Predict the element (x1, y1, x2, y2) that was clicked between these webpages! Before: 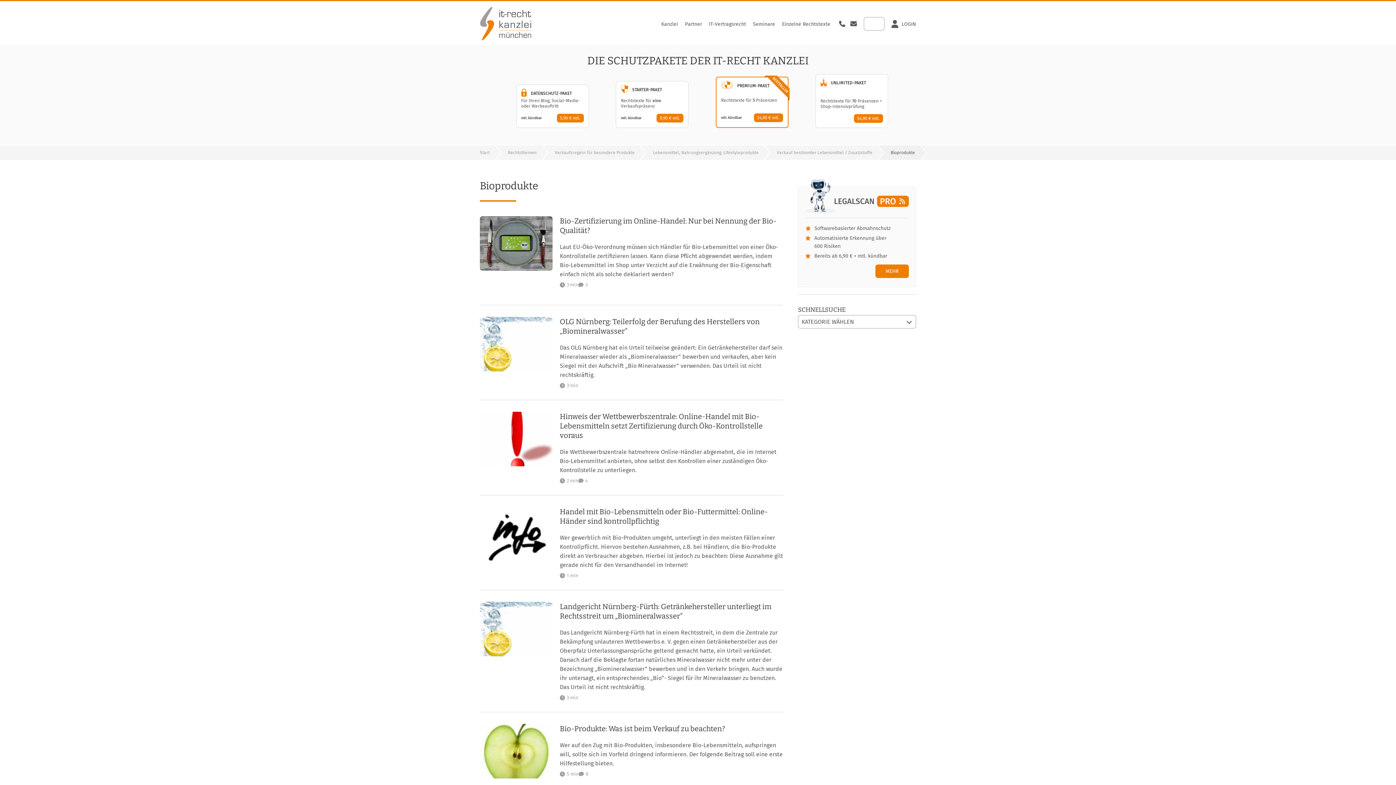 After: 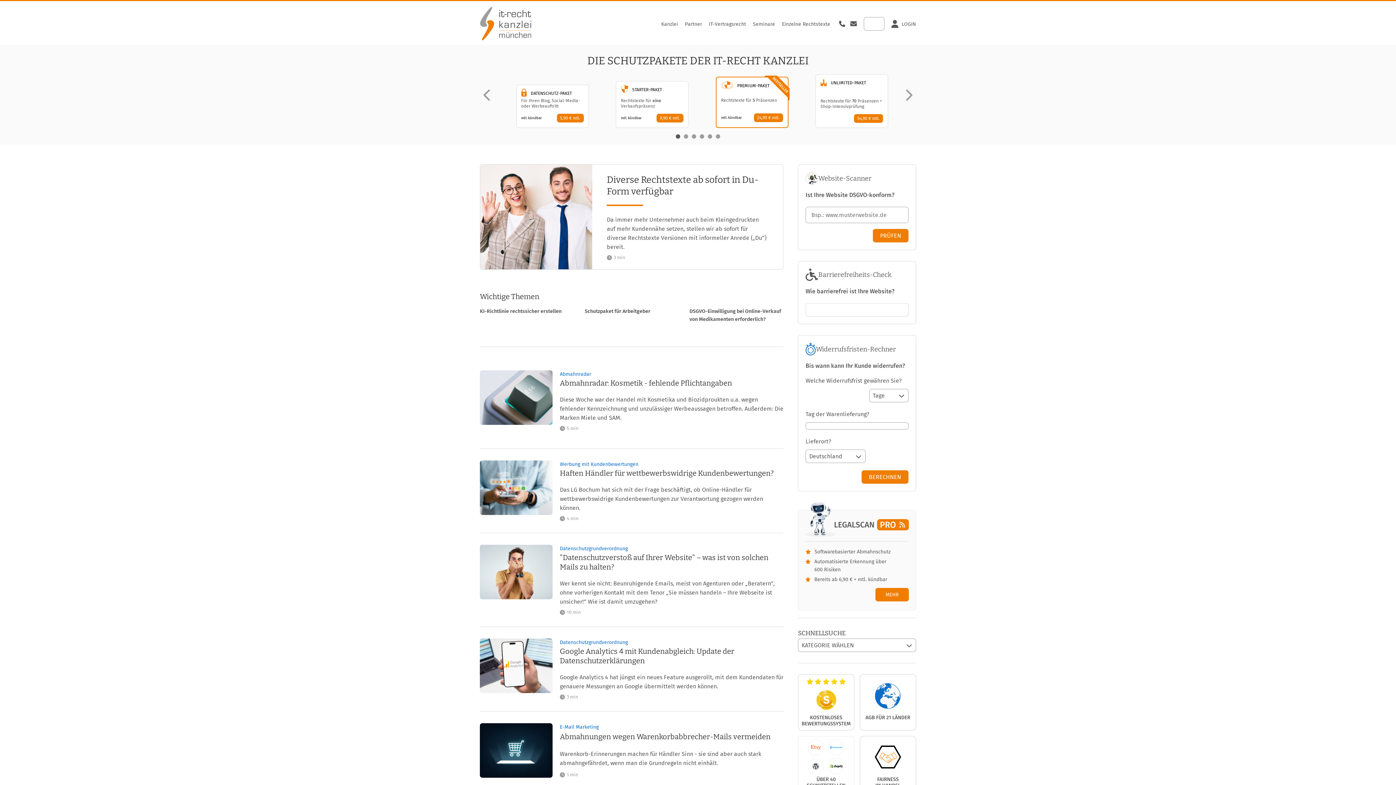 Action: bbox: (480, 150, 489, 155) label: Start